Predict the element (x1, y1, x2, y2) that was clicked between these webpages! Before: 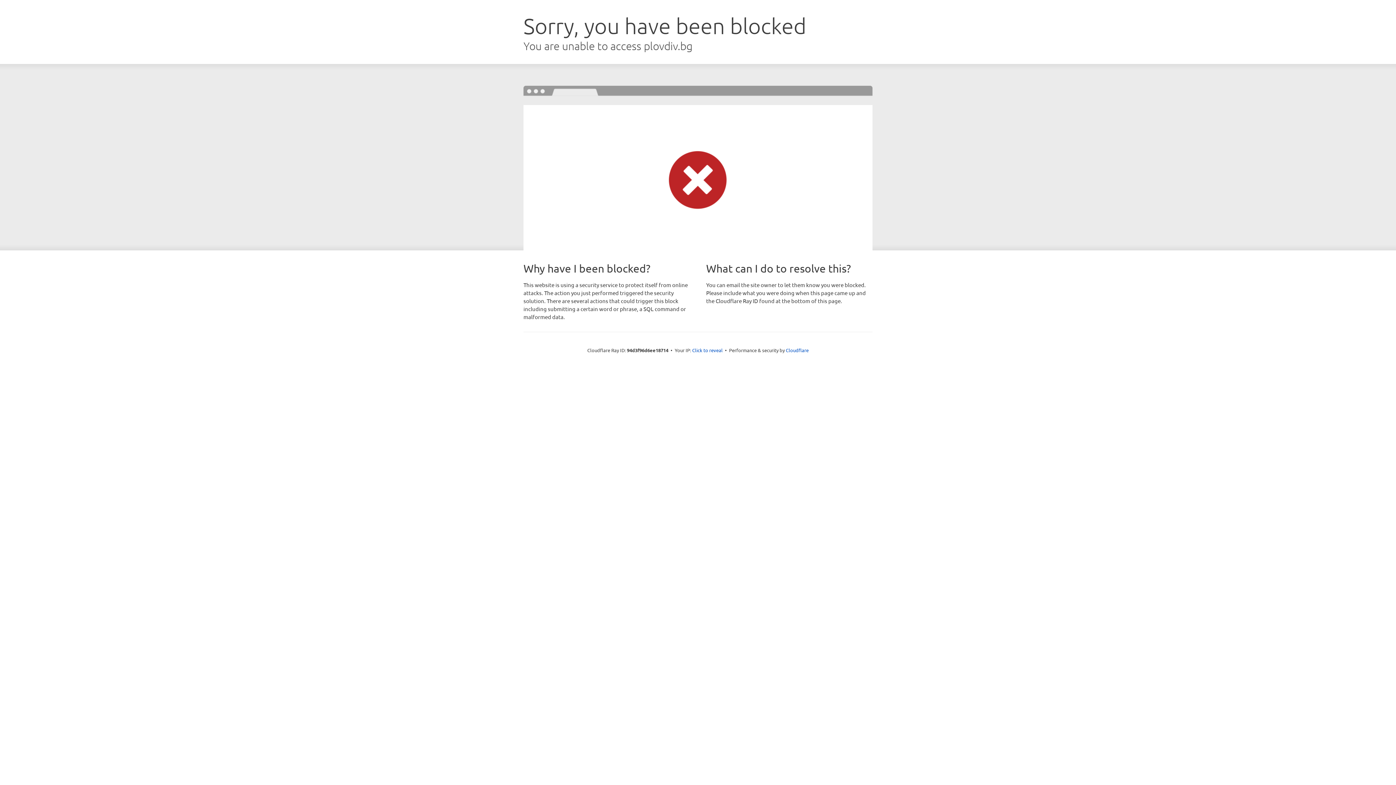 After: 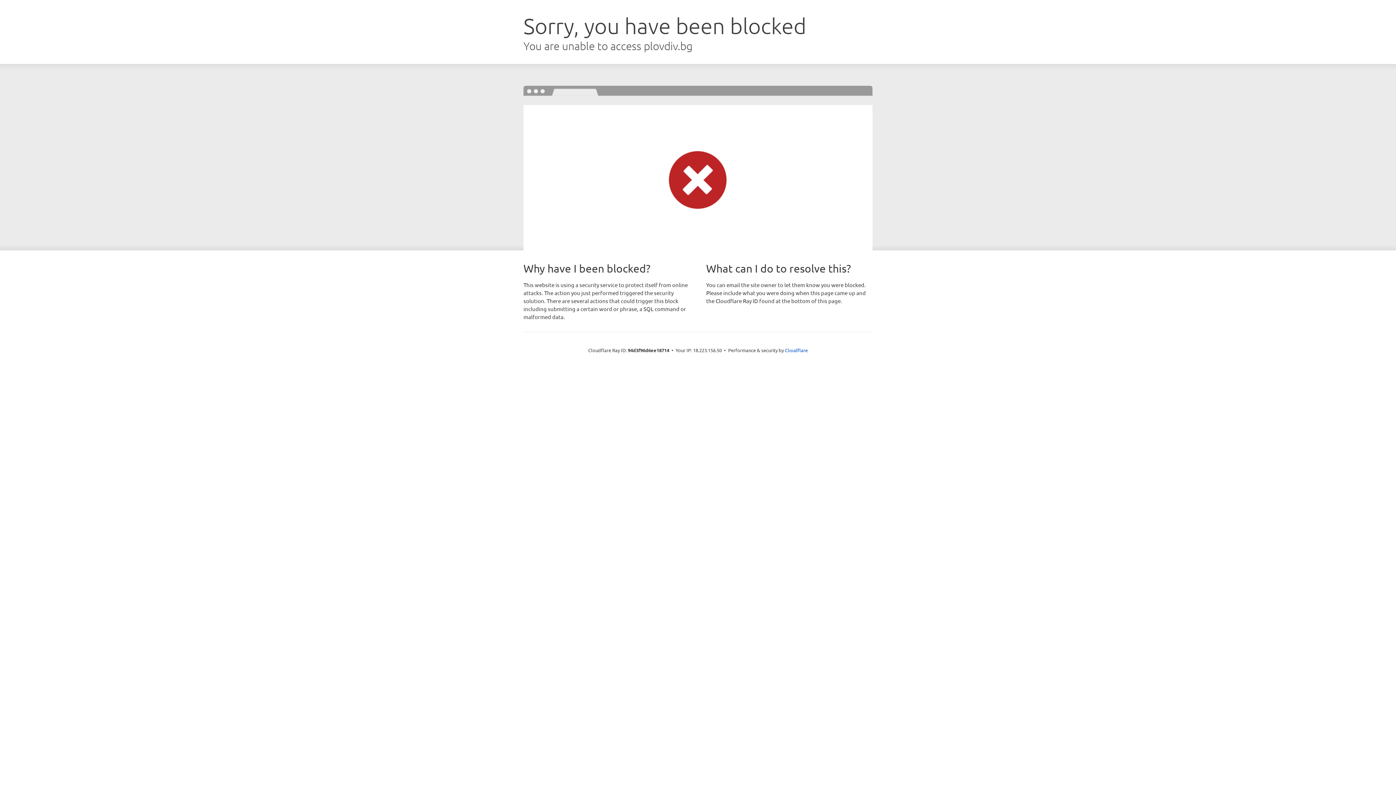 Action: bbox: (692, 346, 722, 353) label: Click to reveal